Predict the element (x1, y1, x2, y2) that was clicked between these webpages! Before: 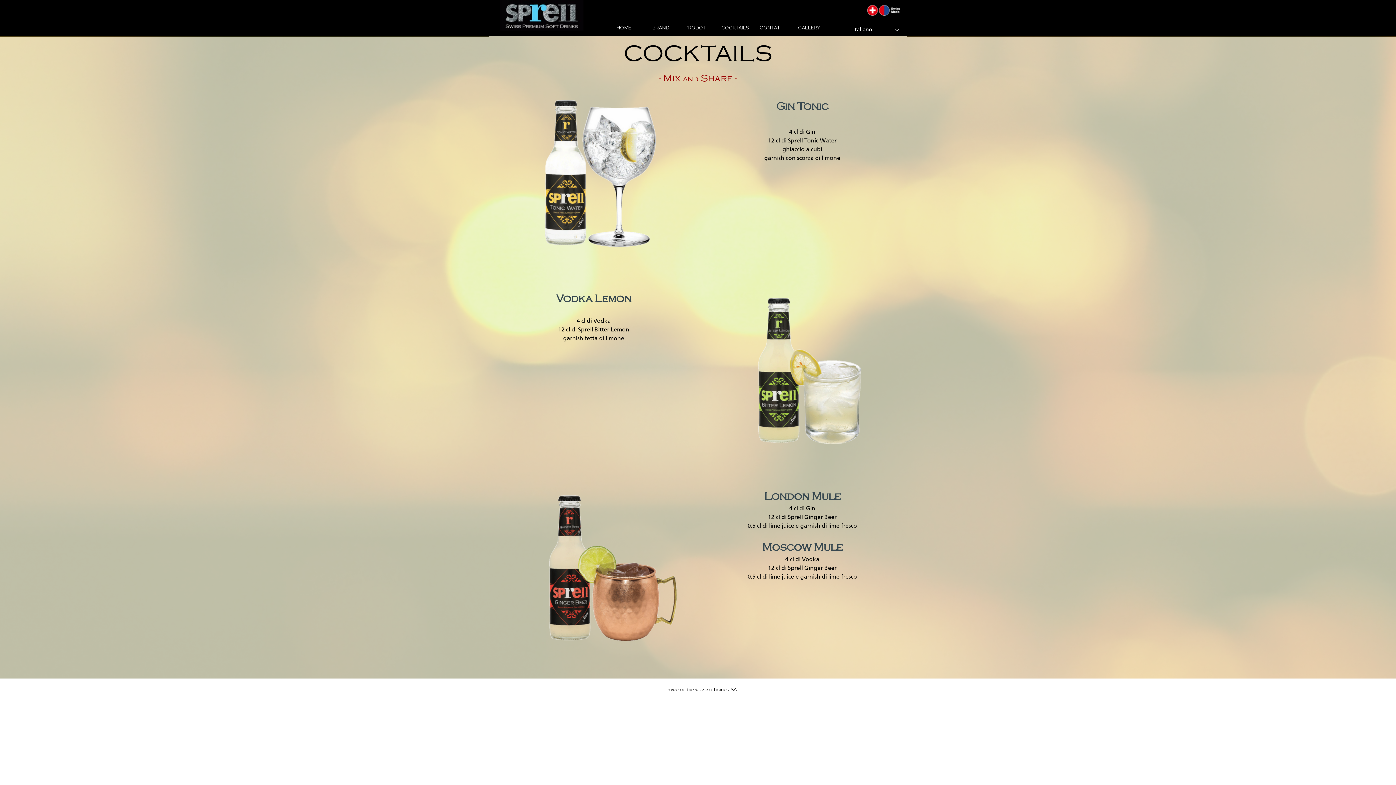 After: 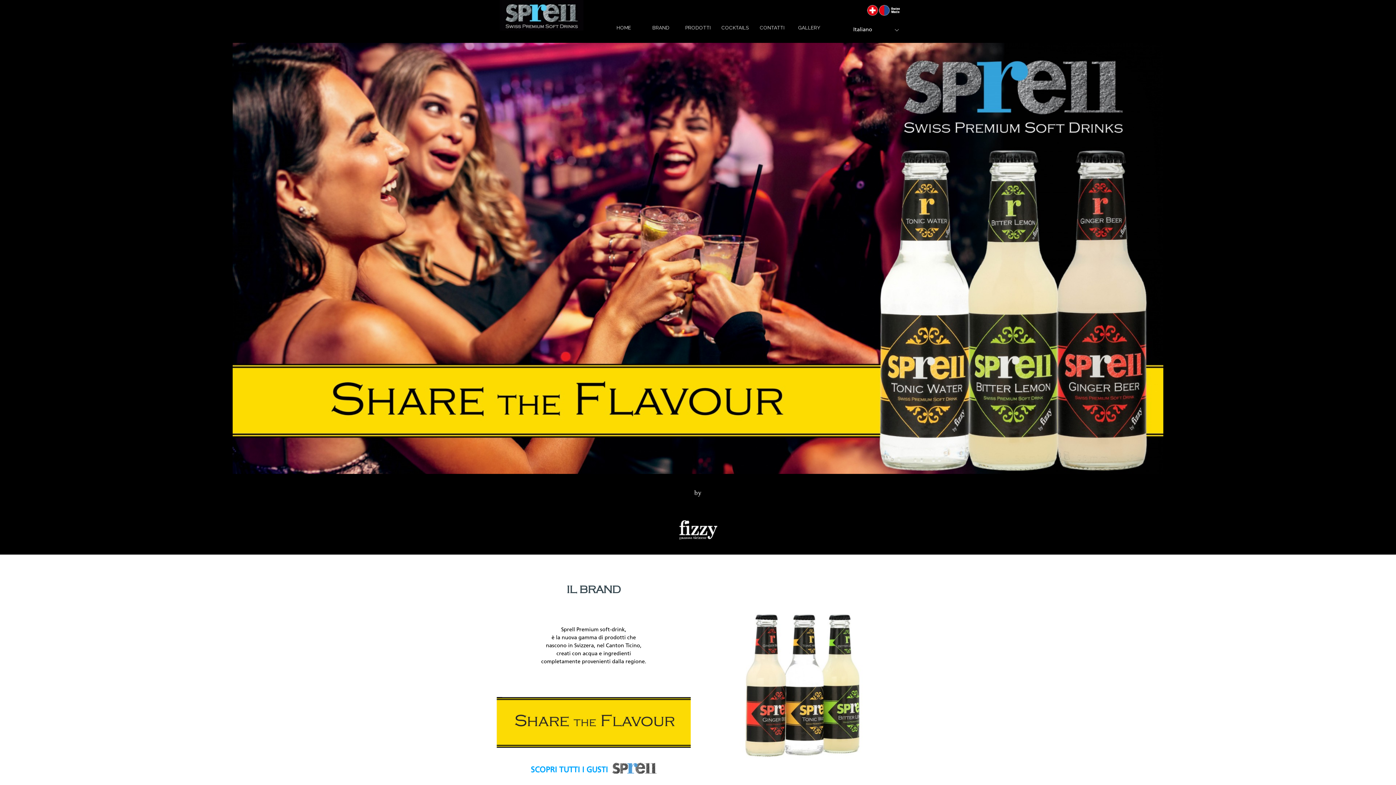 Action: bbox: (608, 21, 639, 33) label: HOME